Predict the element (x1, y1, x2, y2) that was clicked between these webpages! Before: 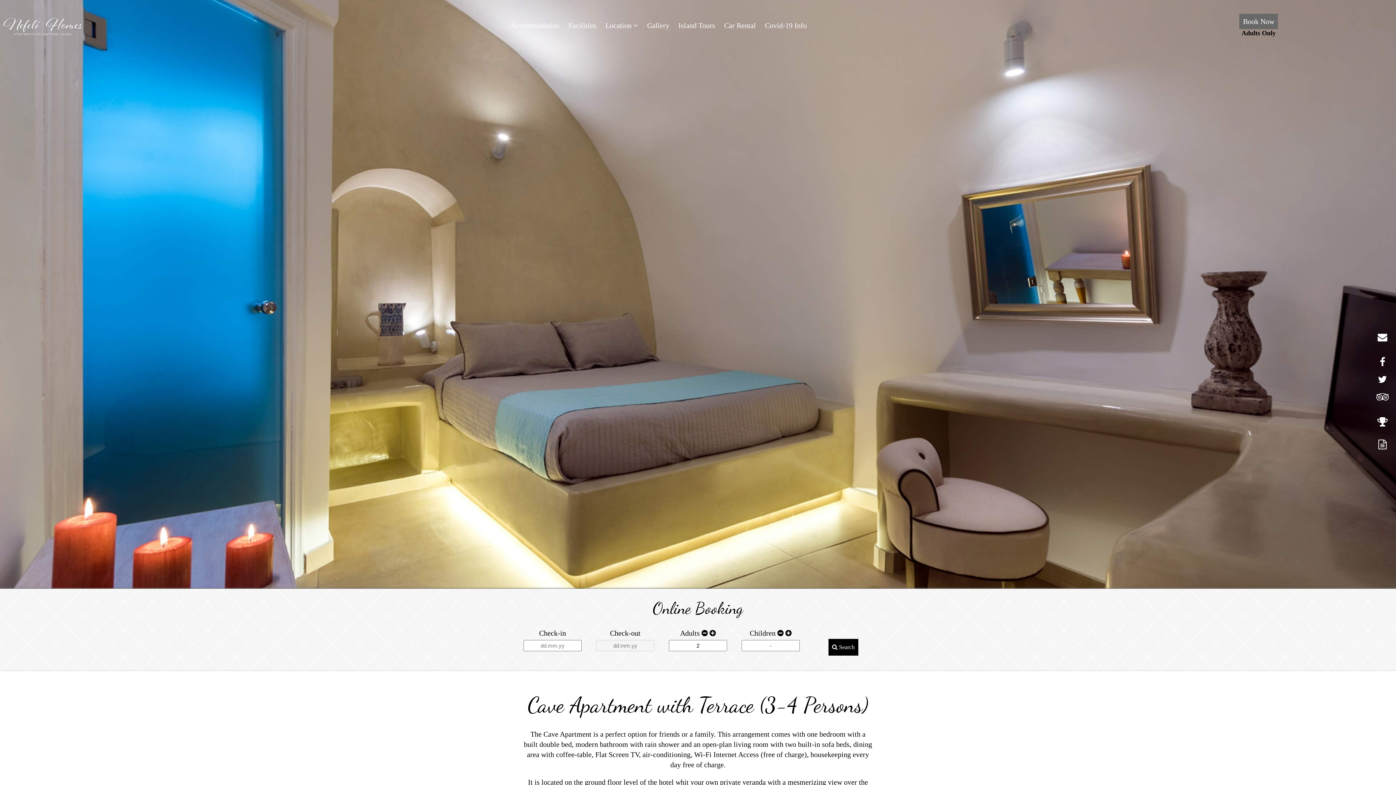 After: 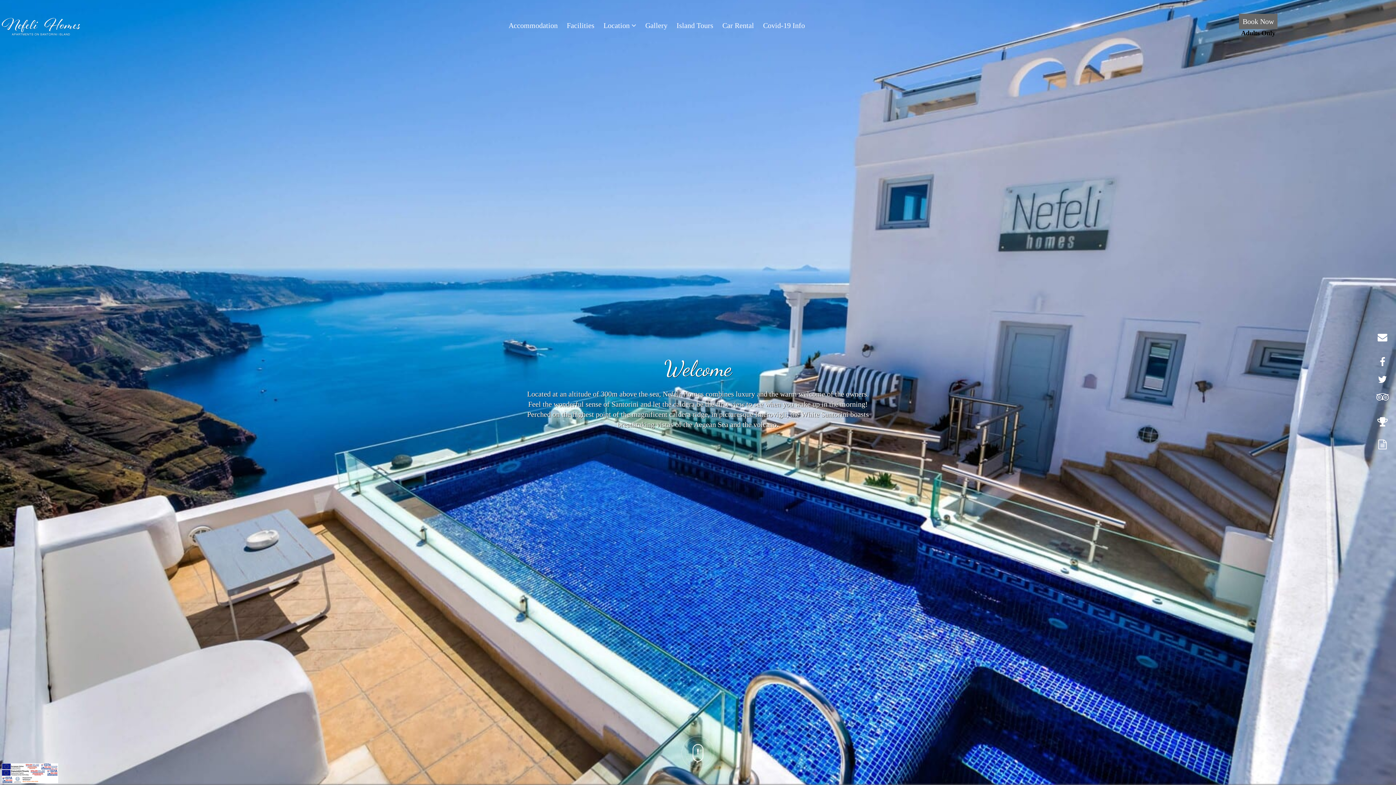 Action: bbox: (1, 3, 83, 47)